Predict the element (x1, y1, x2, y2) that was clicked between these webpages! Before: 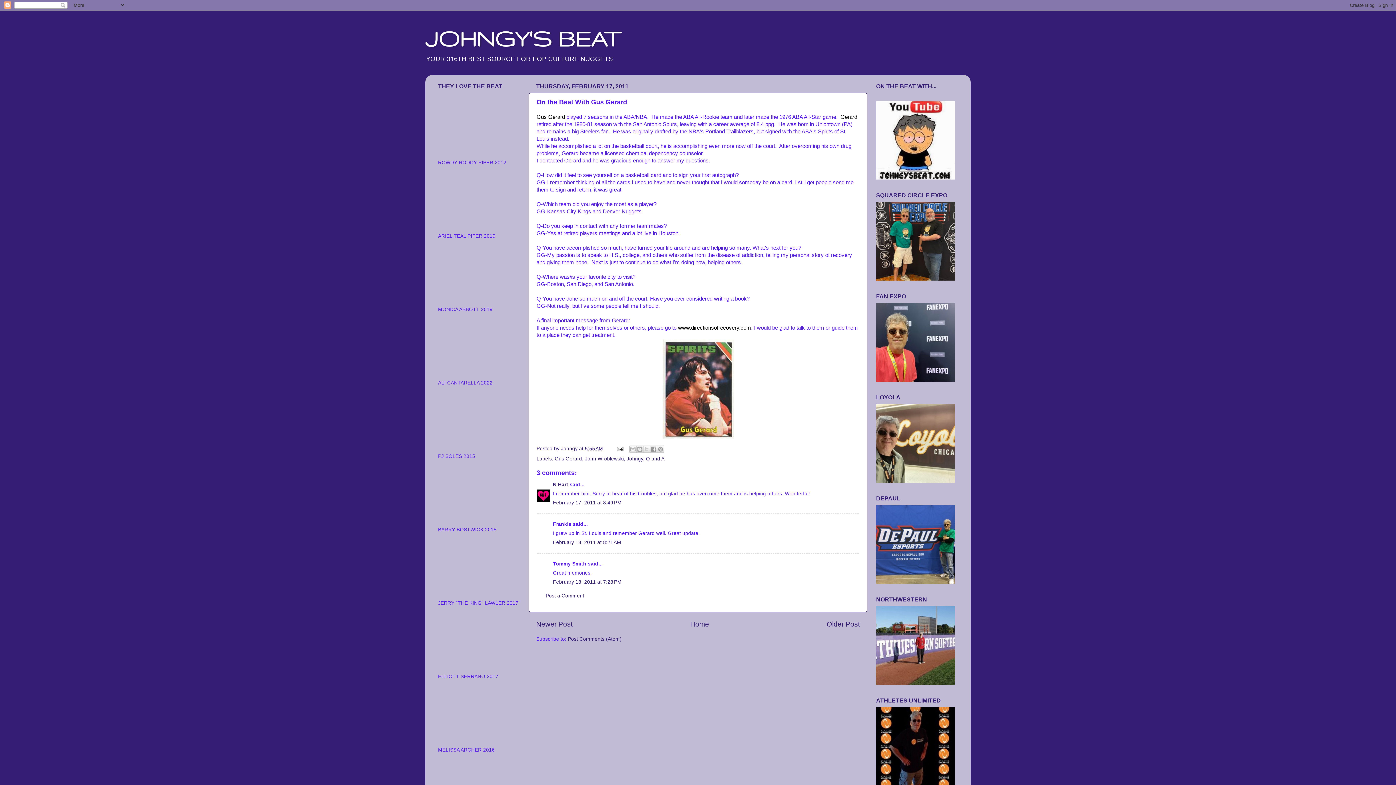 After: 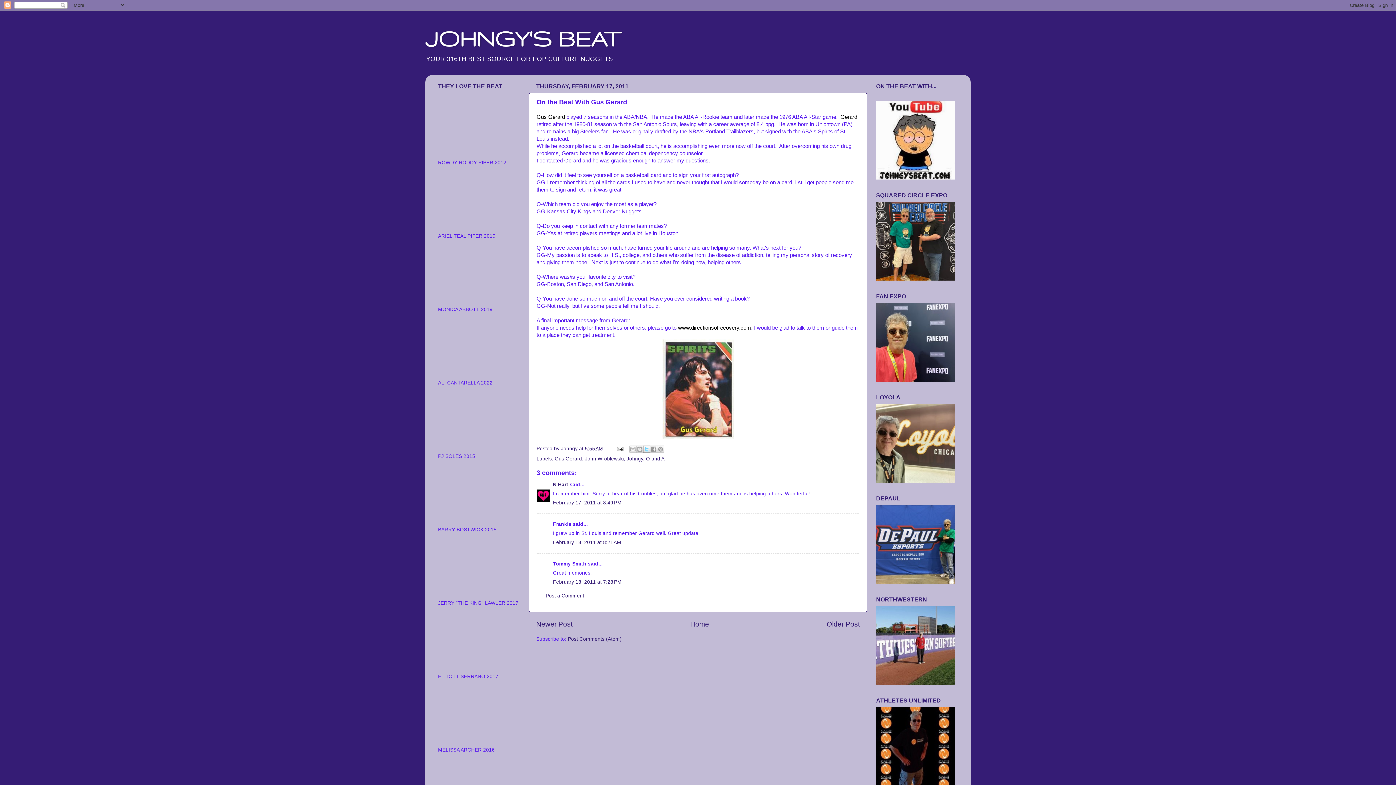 Action: label: Share to X bbox: (643, 445, 650, 452)